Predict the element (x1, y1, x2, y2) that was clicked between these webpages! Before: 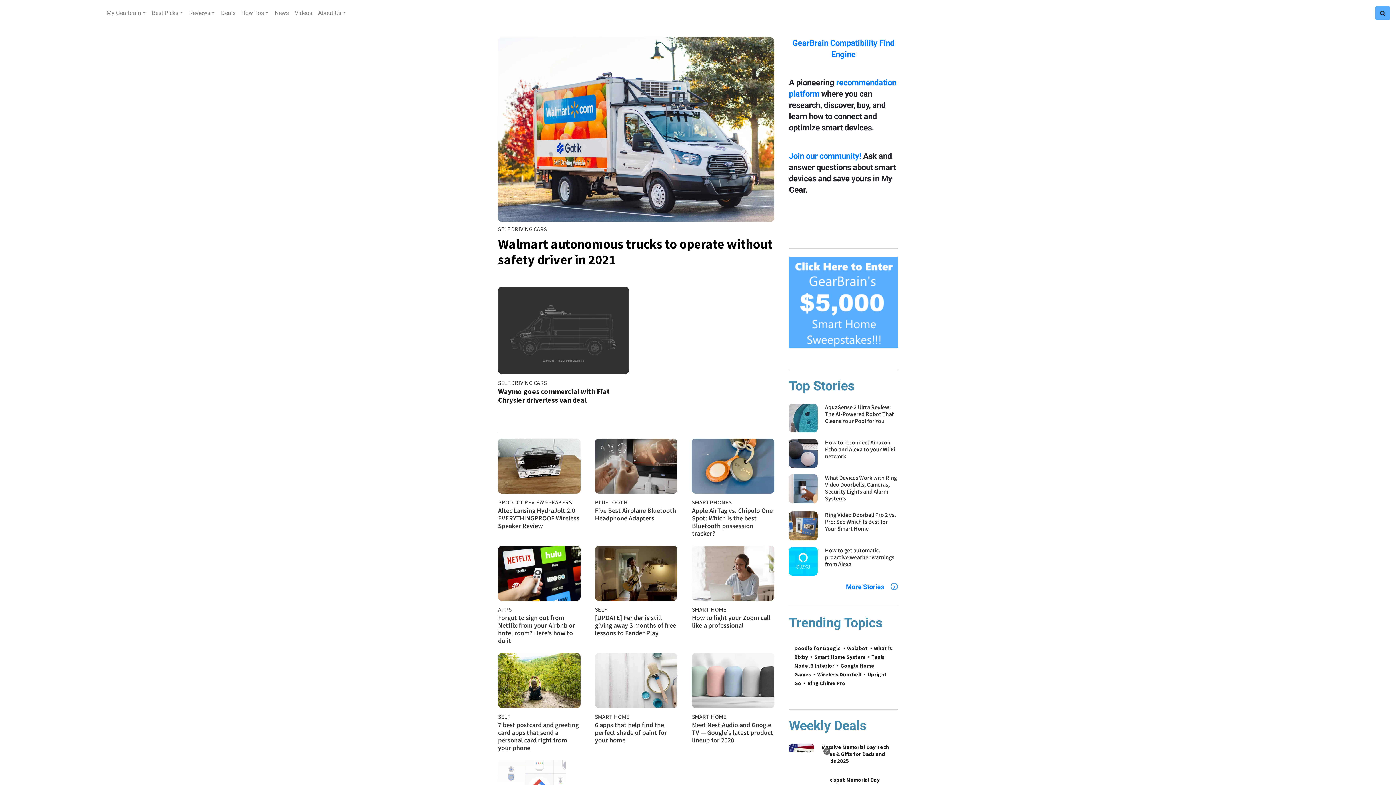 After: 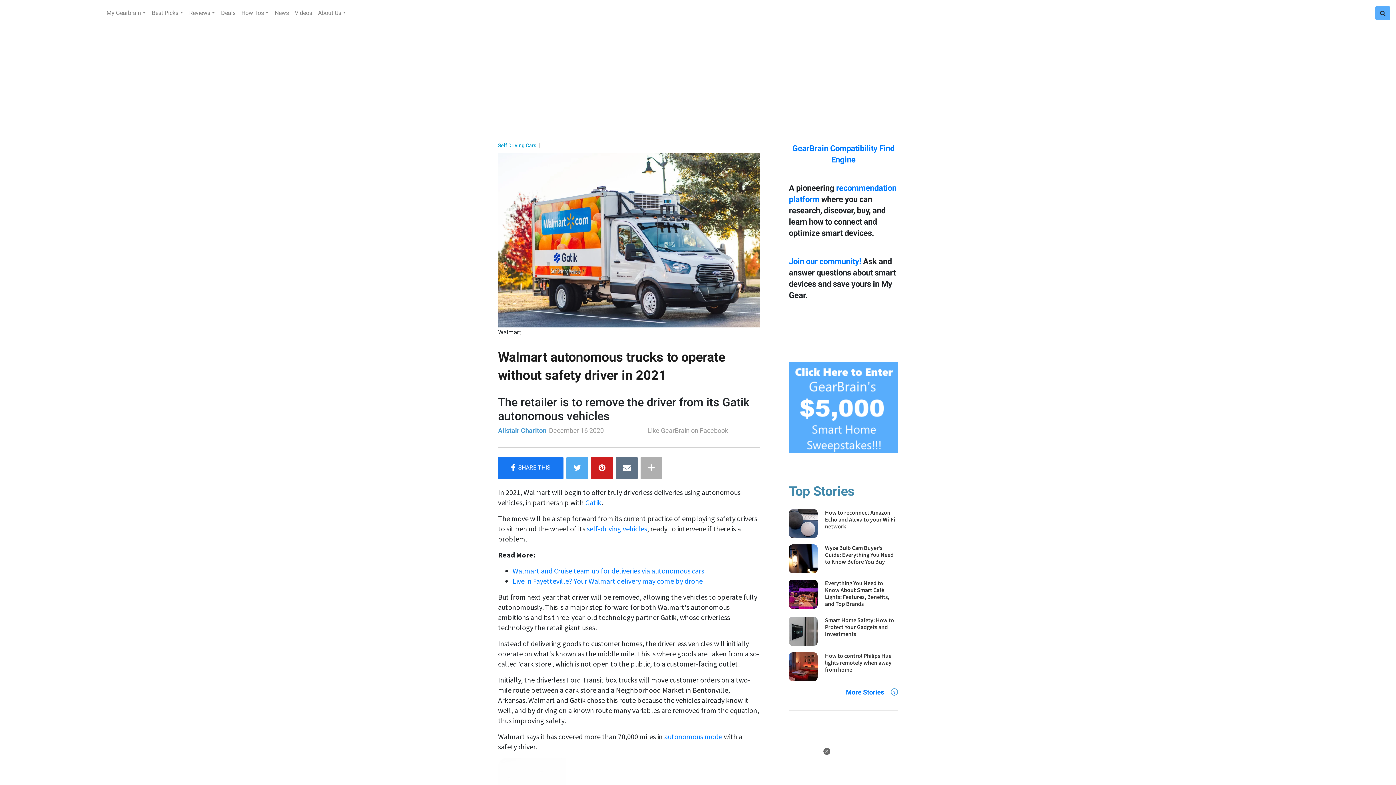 Action: bbox: (498, 37, 774, 221) label: Walmart autonomous trucks to operate without safety driver in 2021